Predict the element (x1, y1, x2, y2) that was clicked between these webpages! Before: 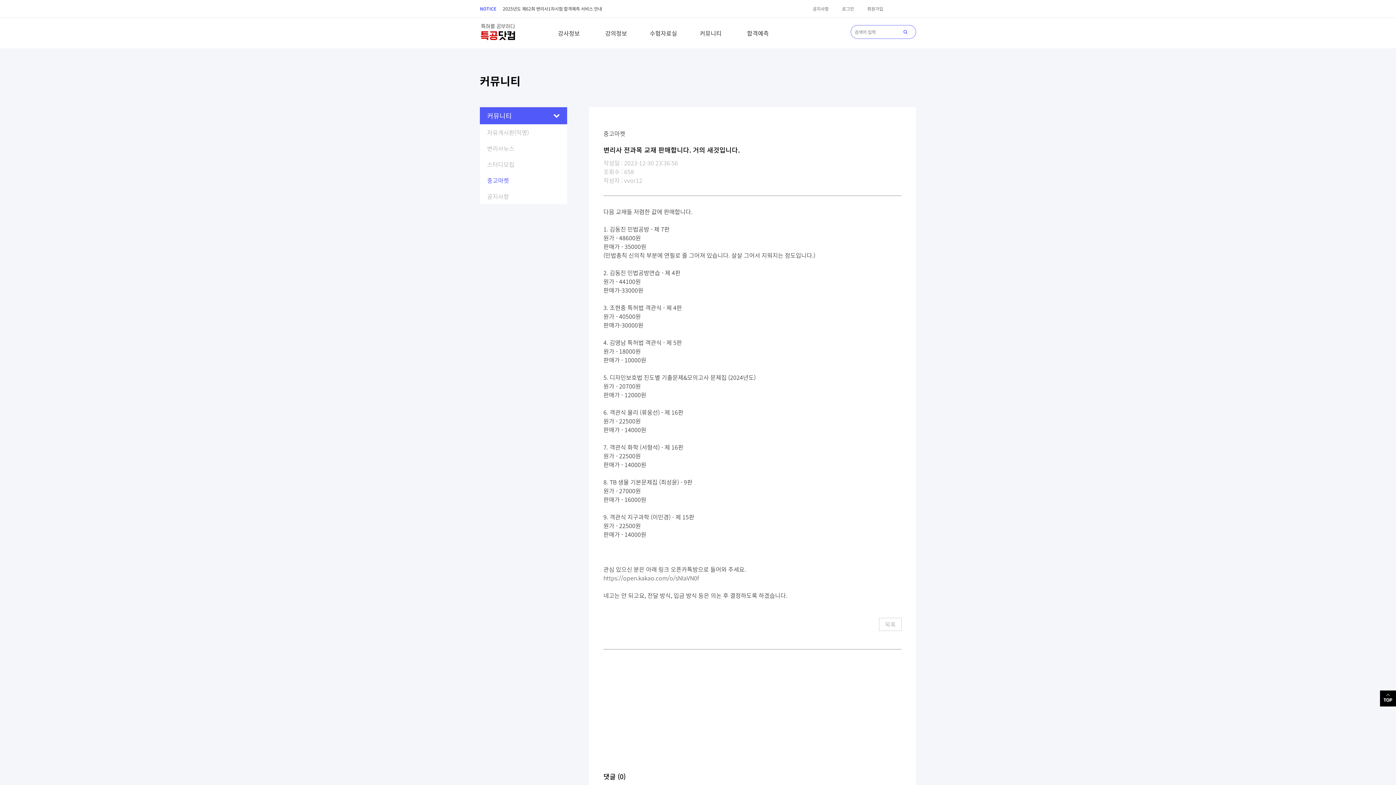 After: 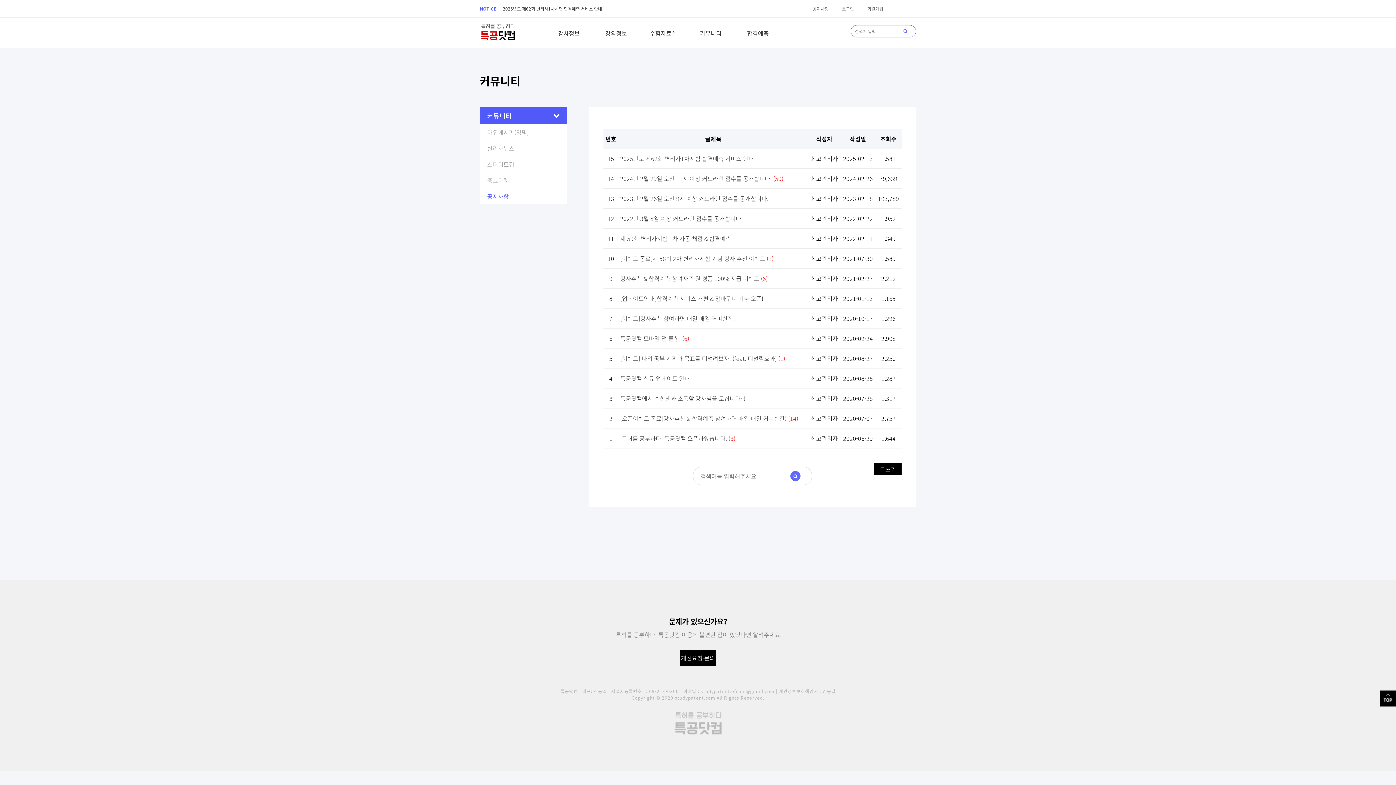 Action: bbox: (487, 192, 560, 200) label: 공지사항